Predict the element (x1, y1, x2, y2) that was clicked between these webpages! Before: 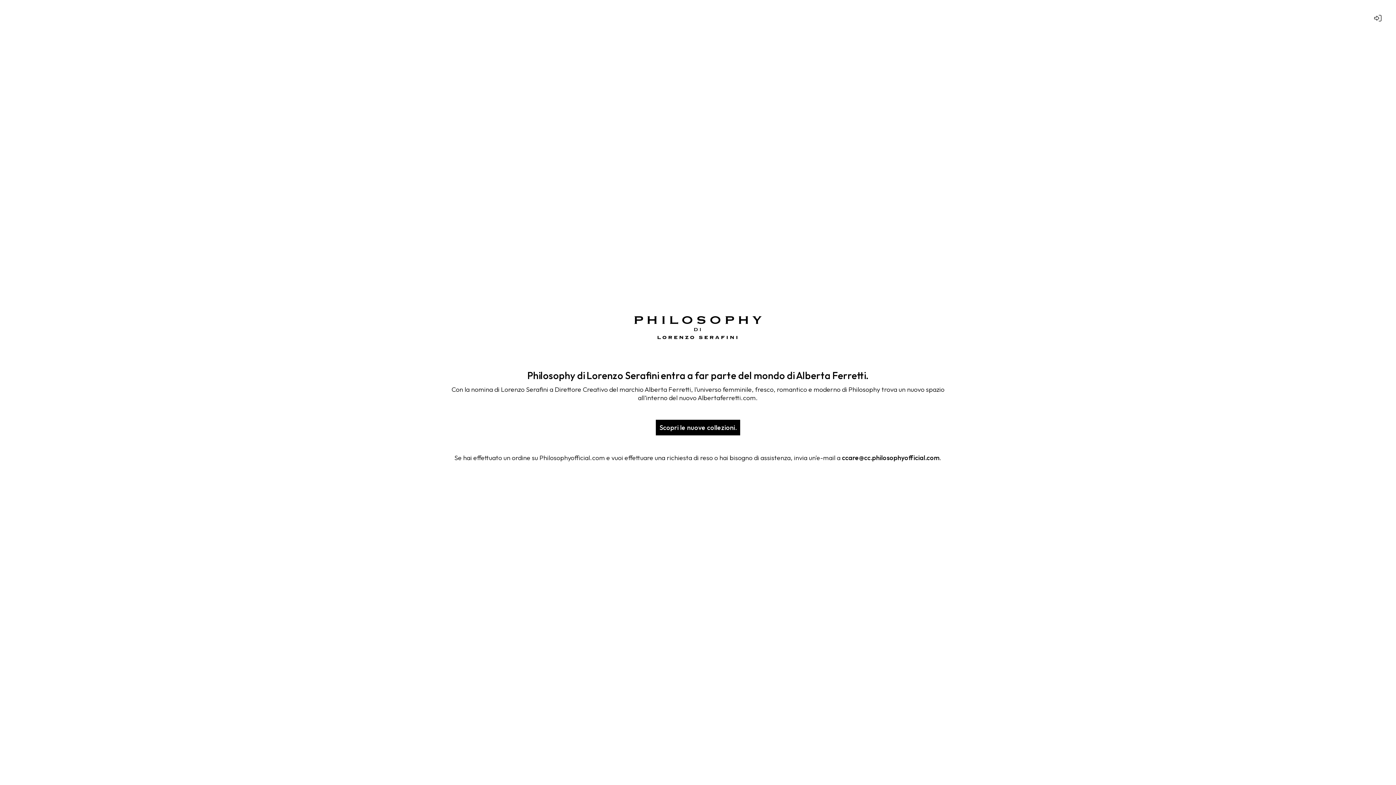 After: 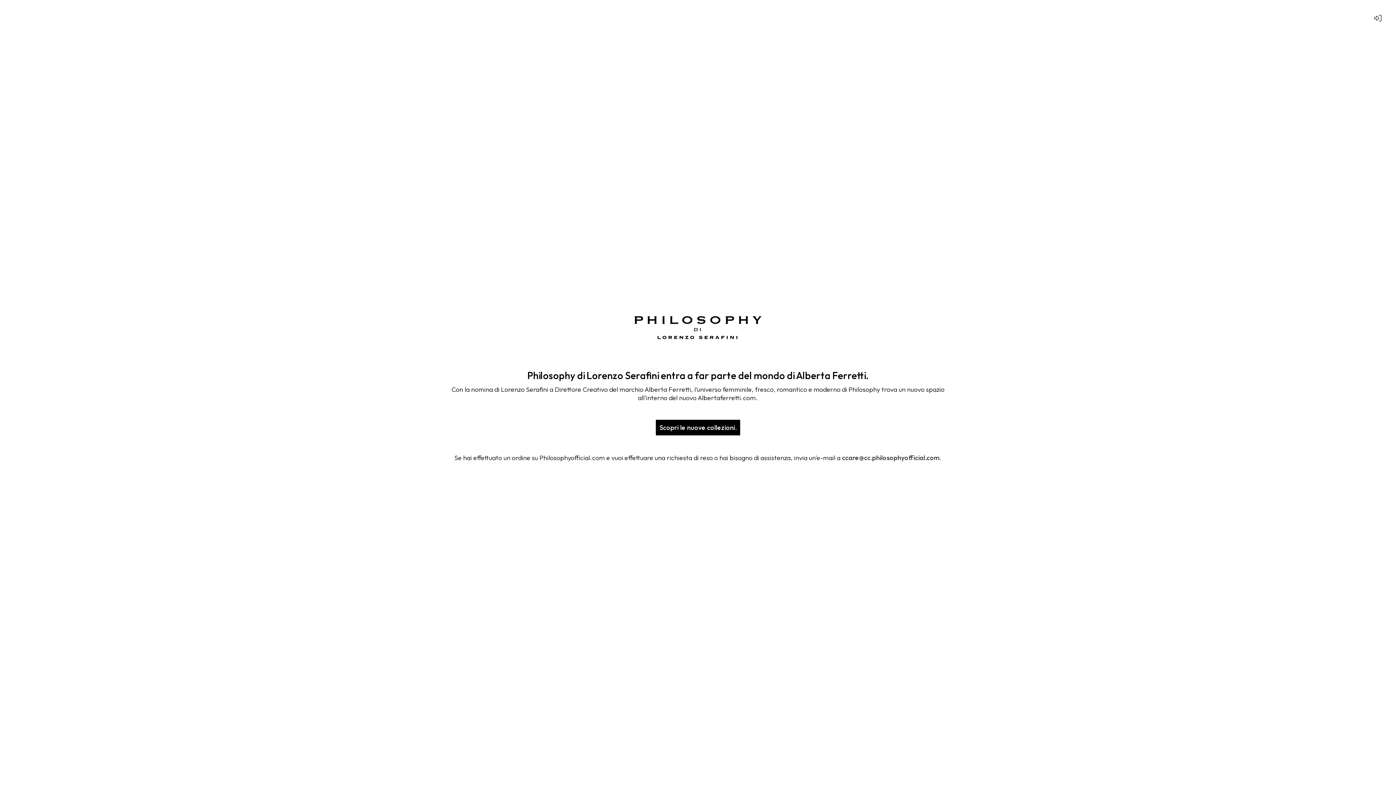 Action: bbox: (842, 453, 939, 462) label: ccare@cc.philosophyofficial.com